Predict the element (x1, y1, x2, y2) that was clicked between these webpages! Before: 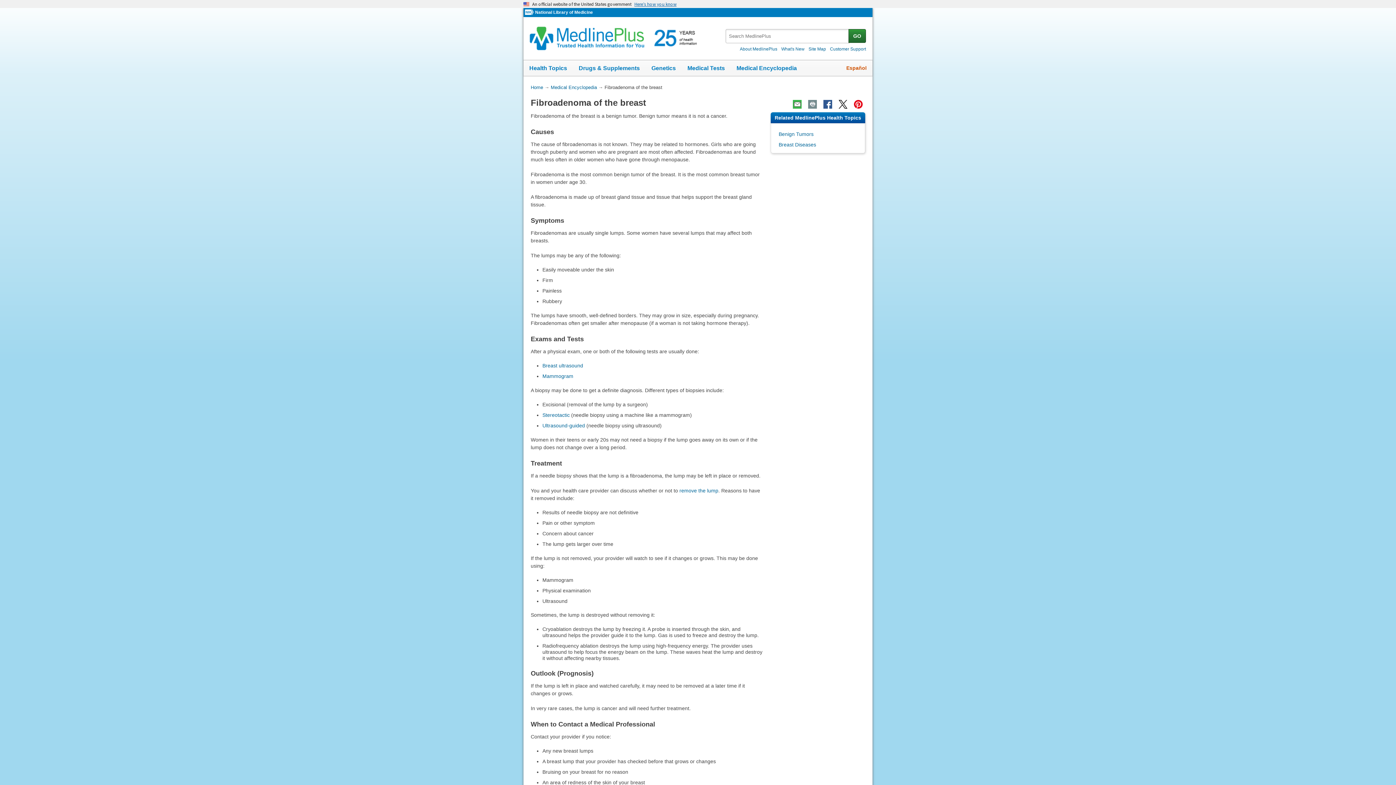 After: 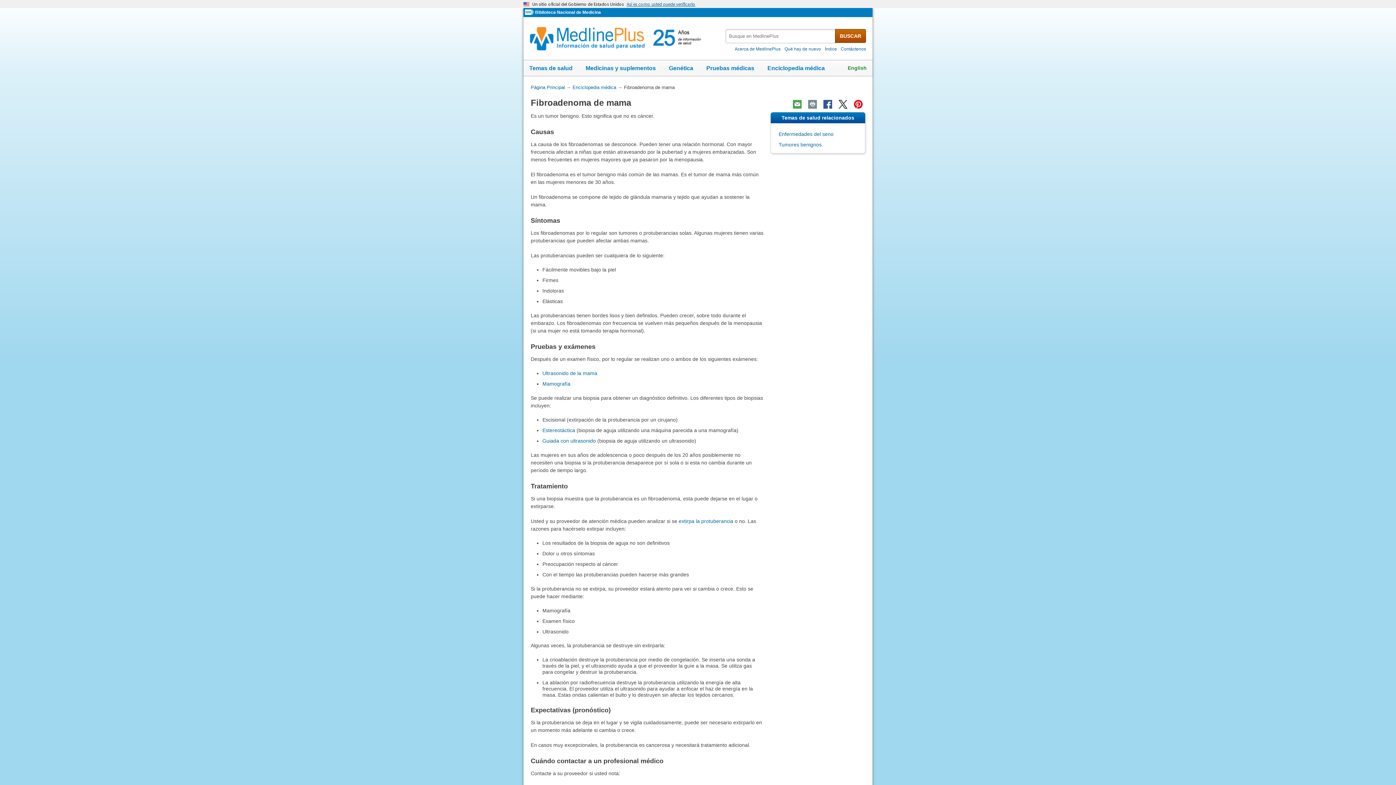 Action: bbox: (840, 60, 872, 75) label: Español